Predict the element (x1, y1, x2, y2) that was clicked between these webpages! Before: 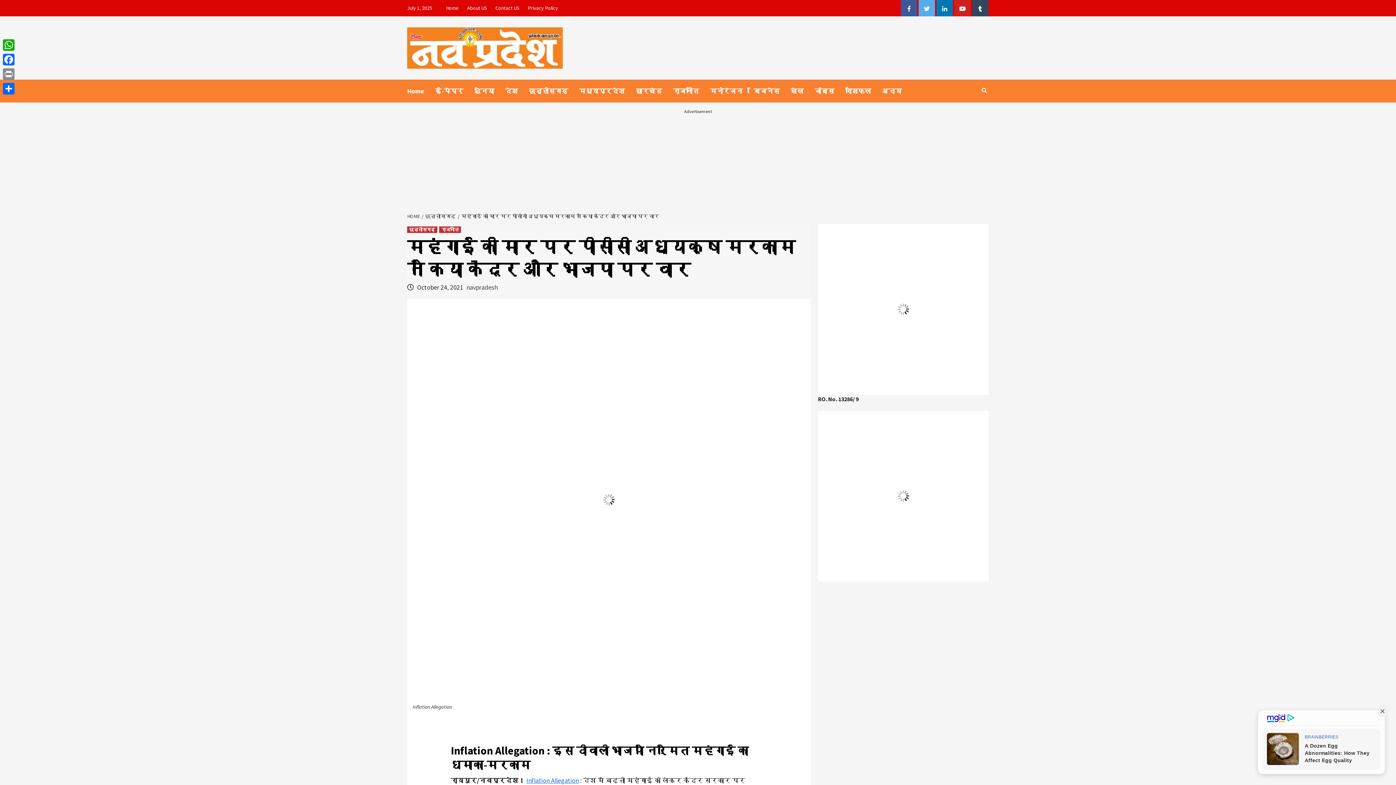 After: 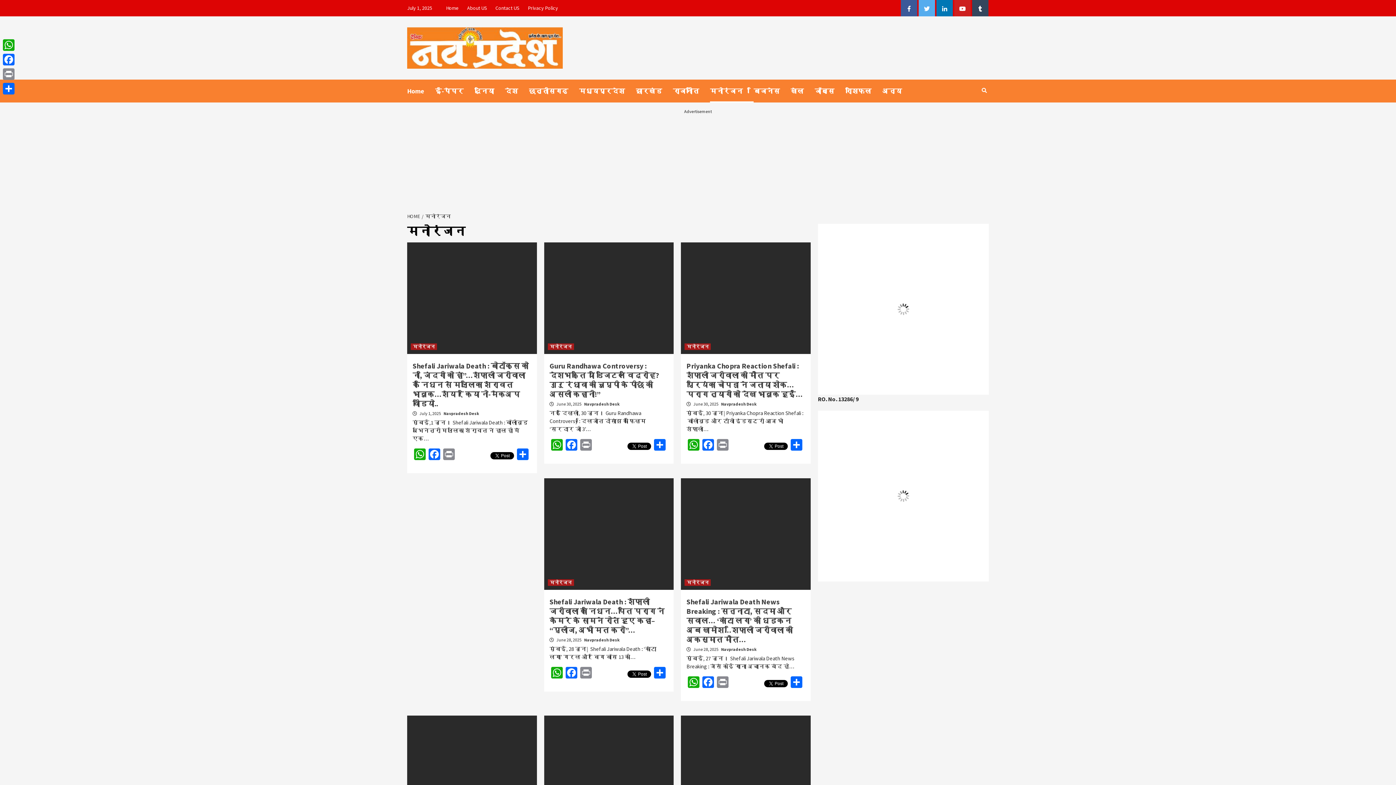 Action: label: मनोरंजन bbox: (710, 79, 753, 102)